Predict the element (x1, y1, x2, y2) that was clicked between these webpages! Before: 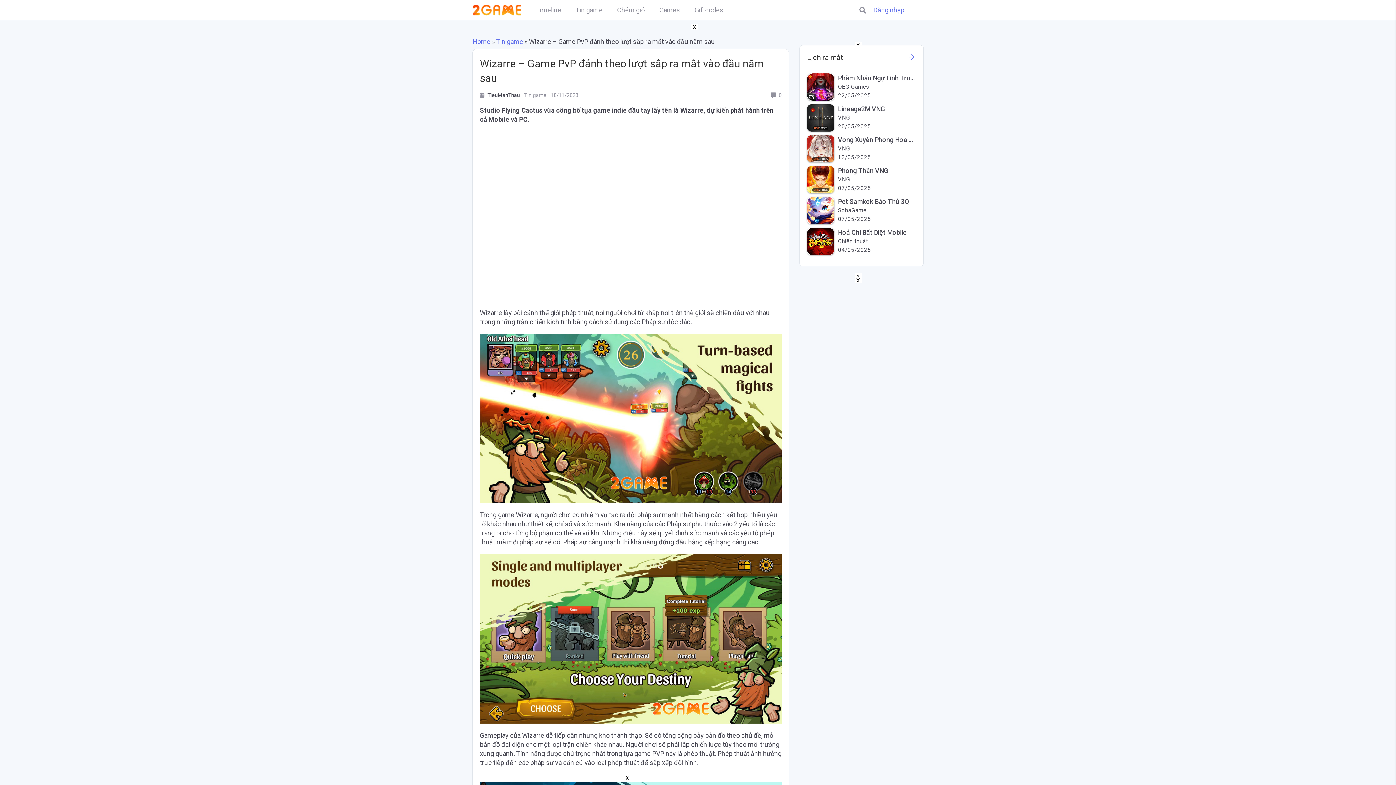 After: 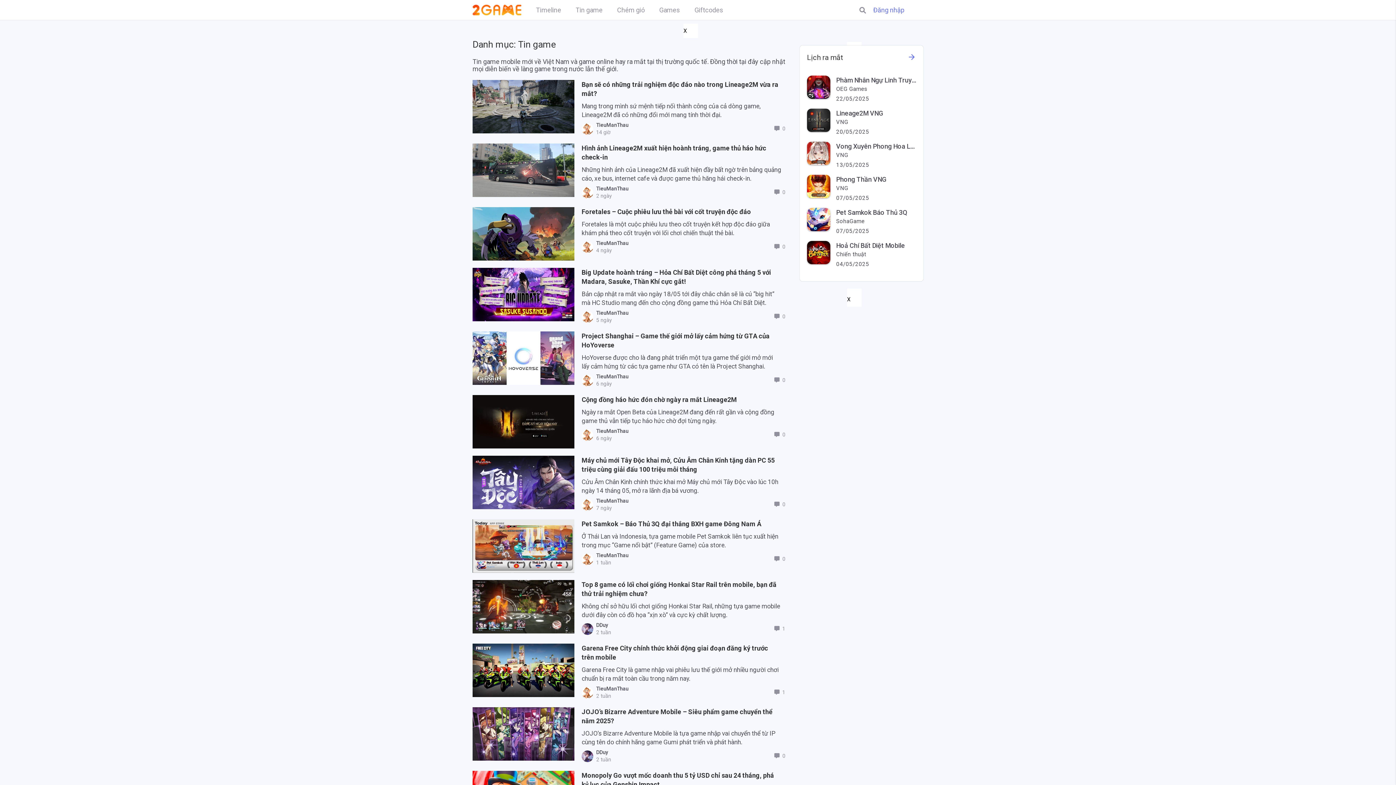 Action: bbox: (496, 37, 523, 45) label: Tin game